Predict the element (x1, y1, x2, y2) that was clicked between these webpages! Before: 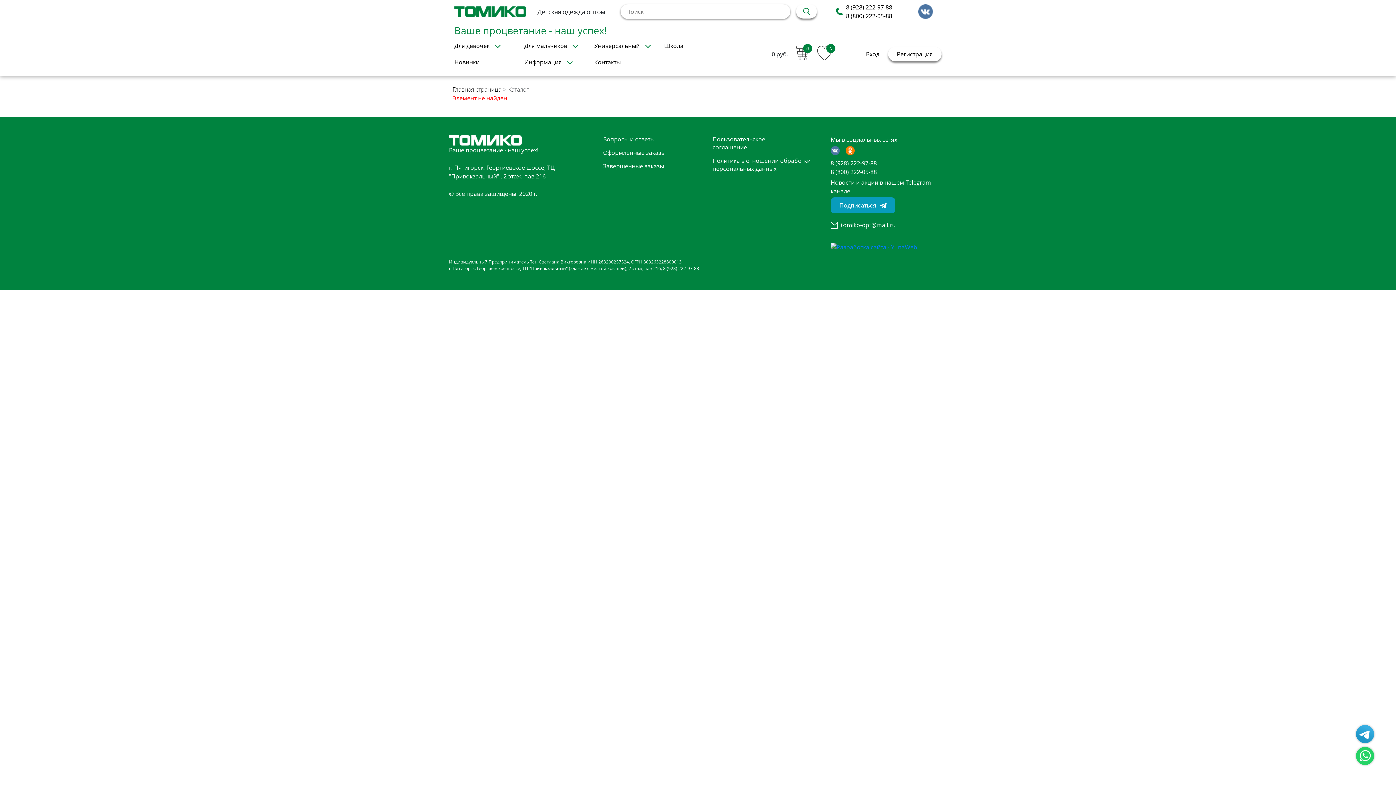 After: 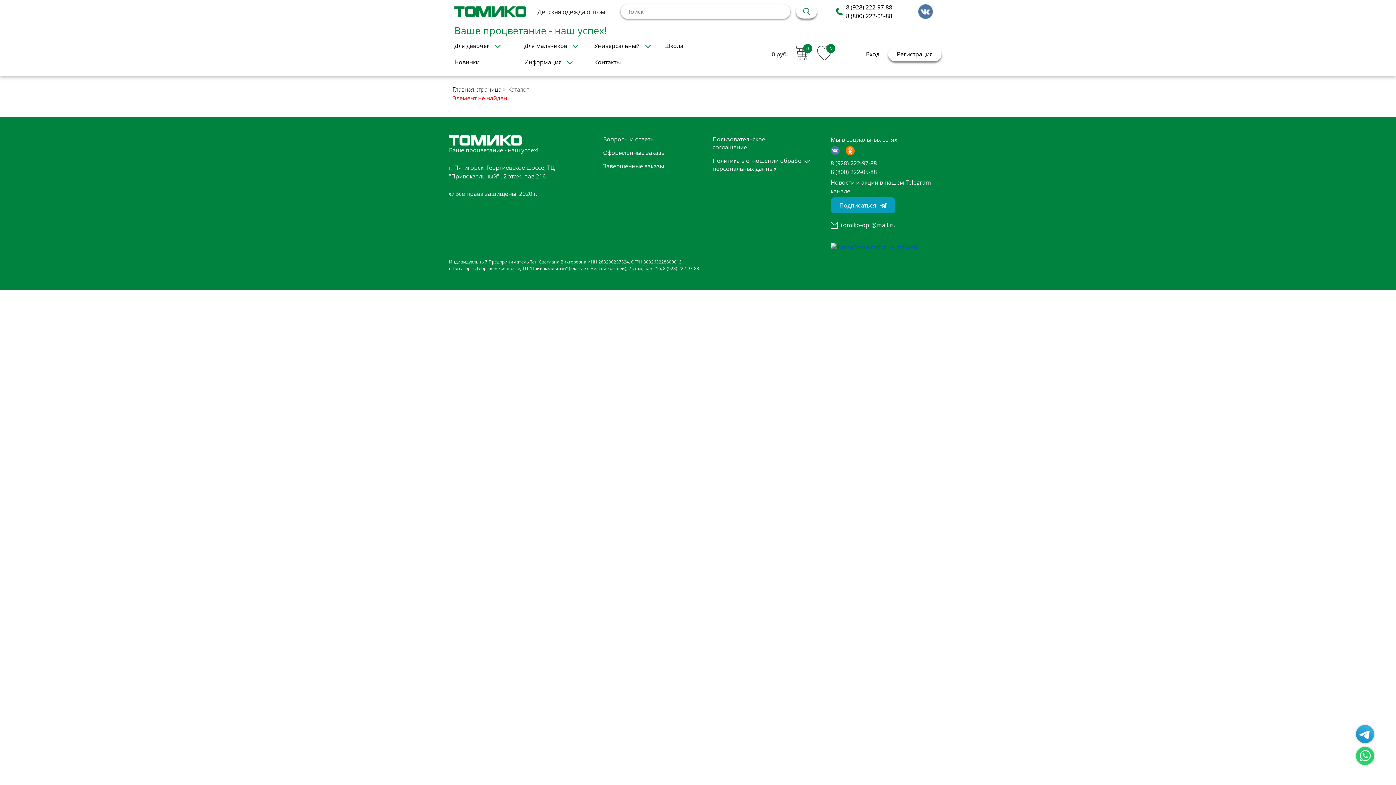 Action: bbox: (830, 242, 917, 250)